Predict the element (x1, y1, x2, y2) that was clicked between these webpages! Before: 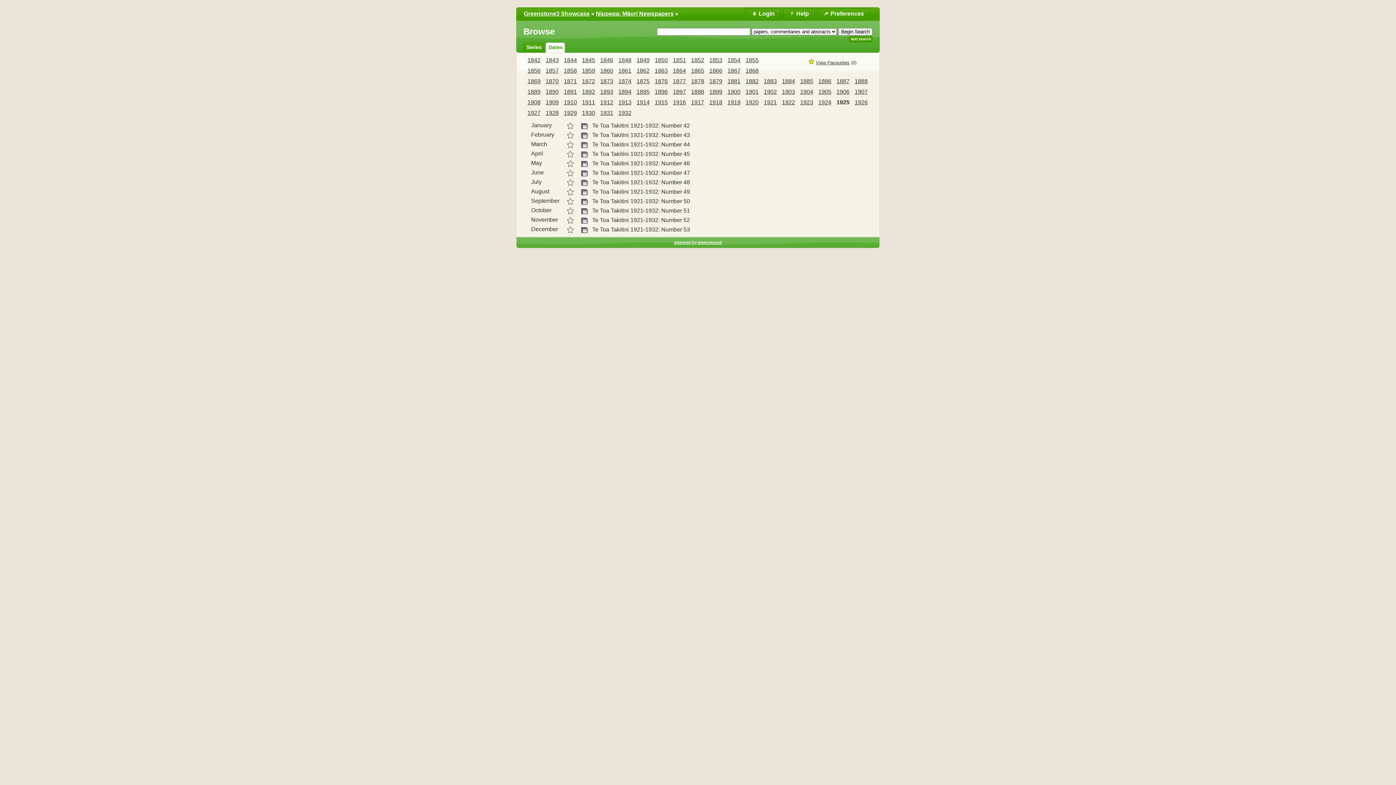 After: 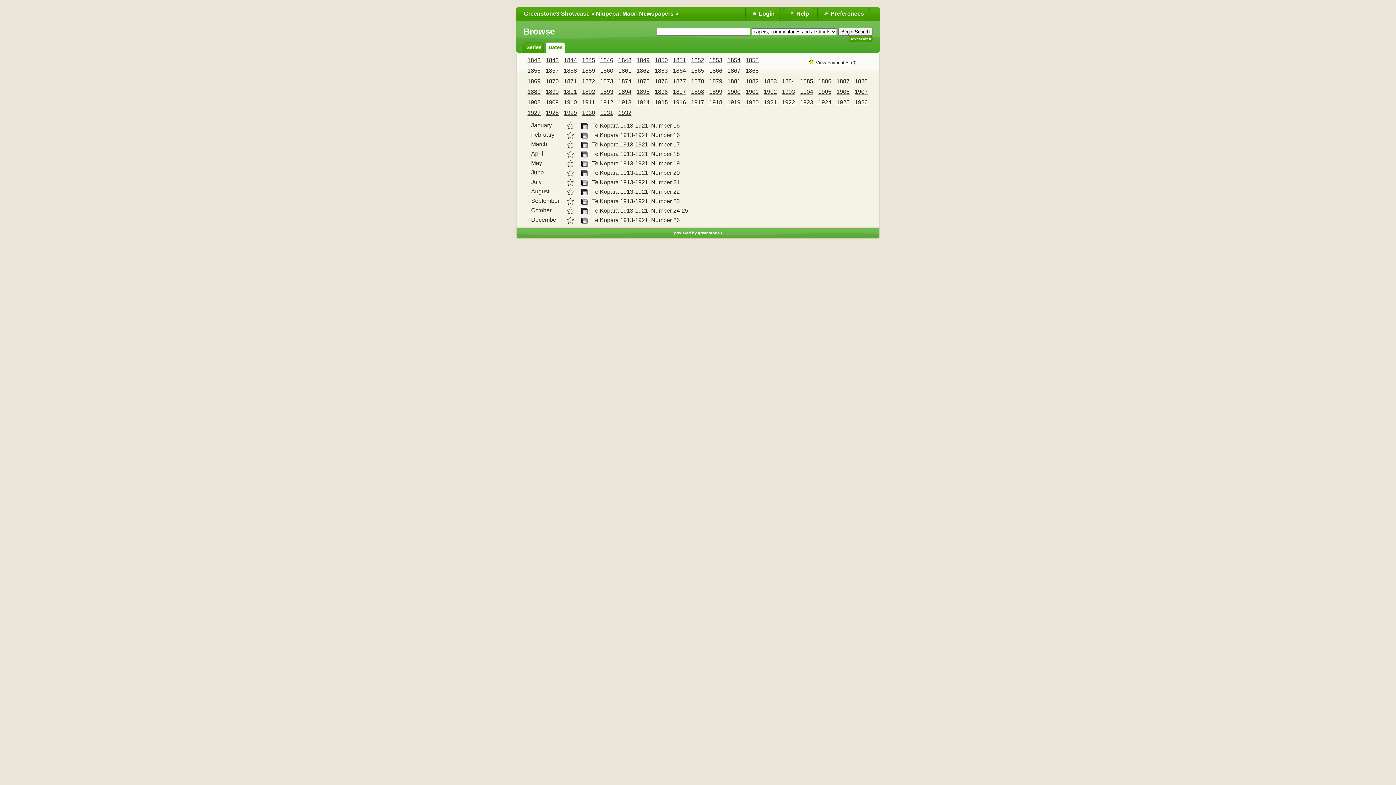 Action: bbox: (654, 99, 668, 105) label: 1915